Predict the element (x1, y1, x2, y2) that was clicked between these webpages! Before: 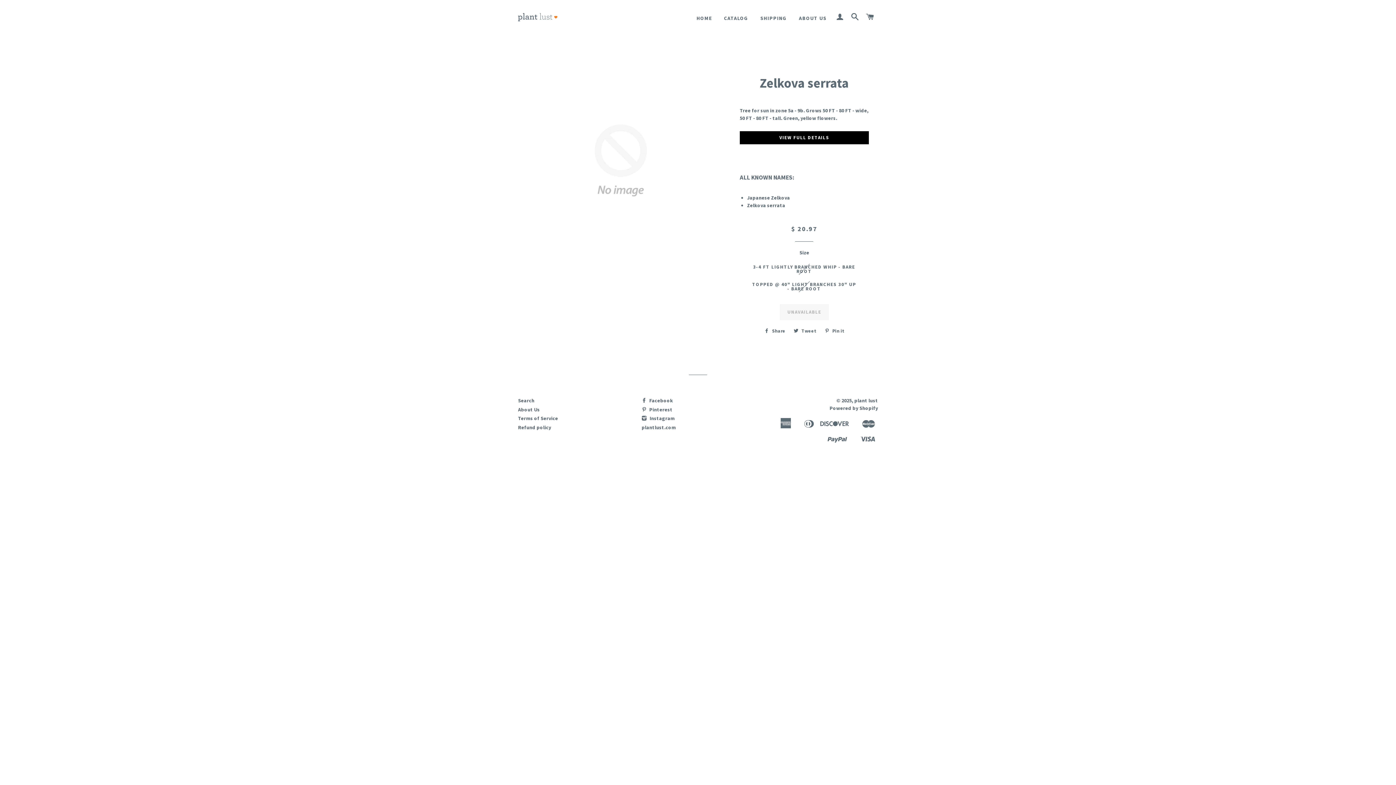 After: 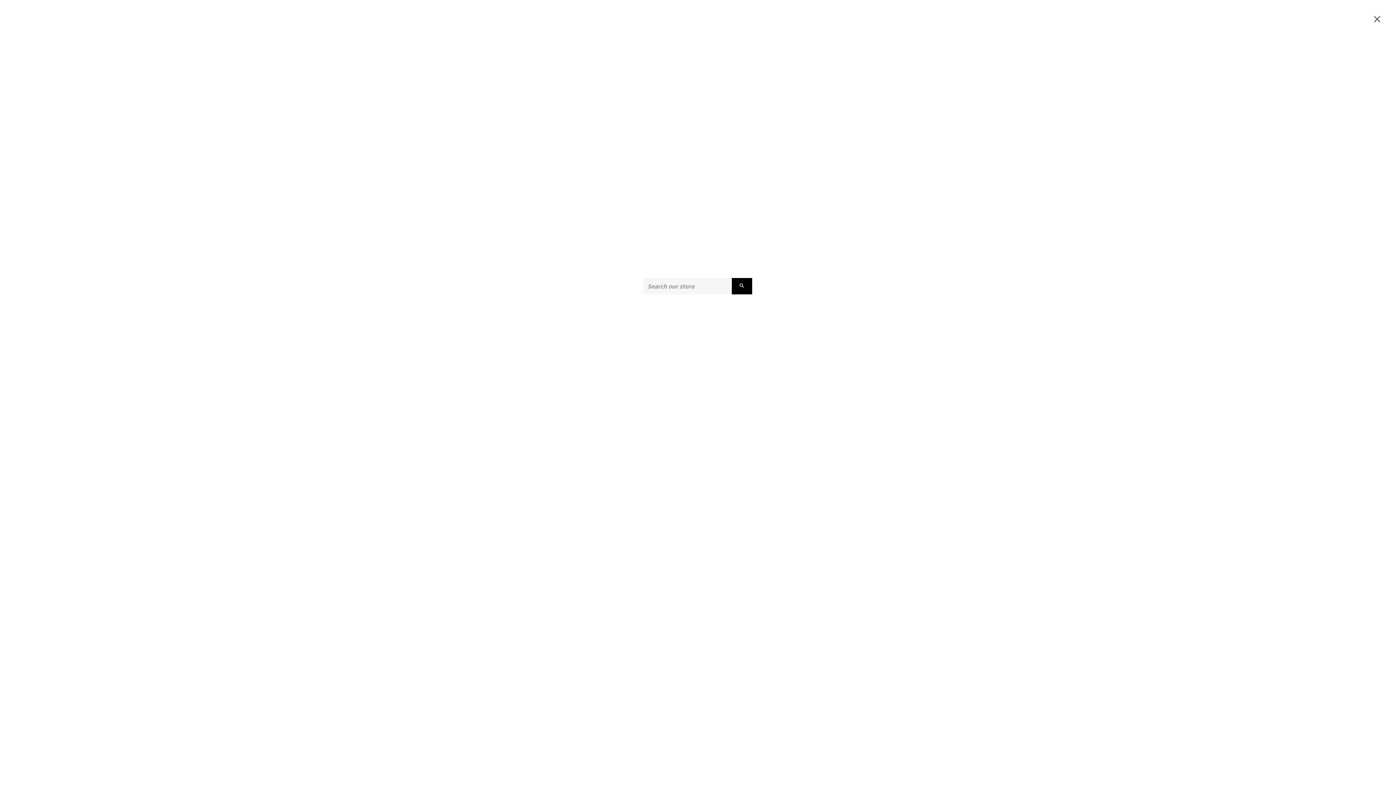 Action: bbox: (848, 5, 862, 28) label: SEARCH